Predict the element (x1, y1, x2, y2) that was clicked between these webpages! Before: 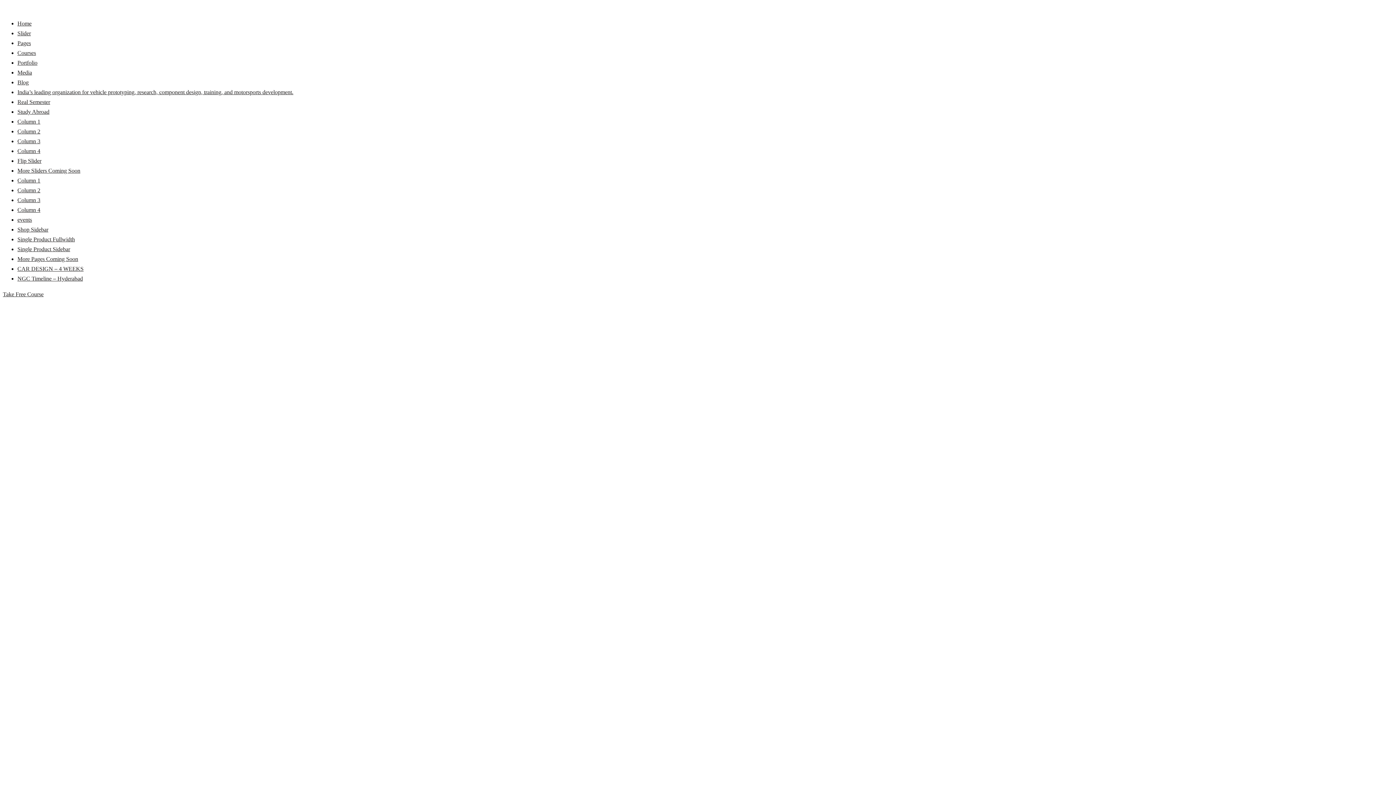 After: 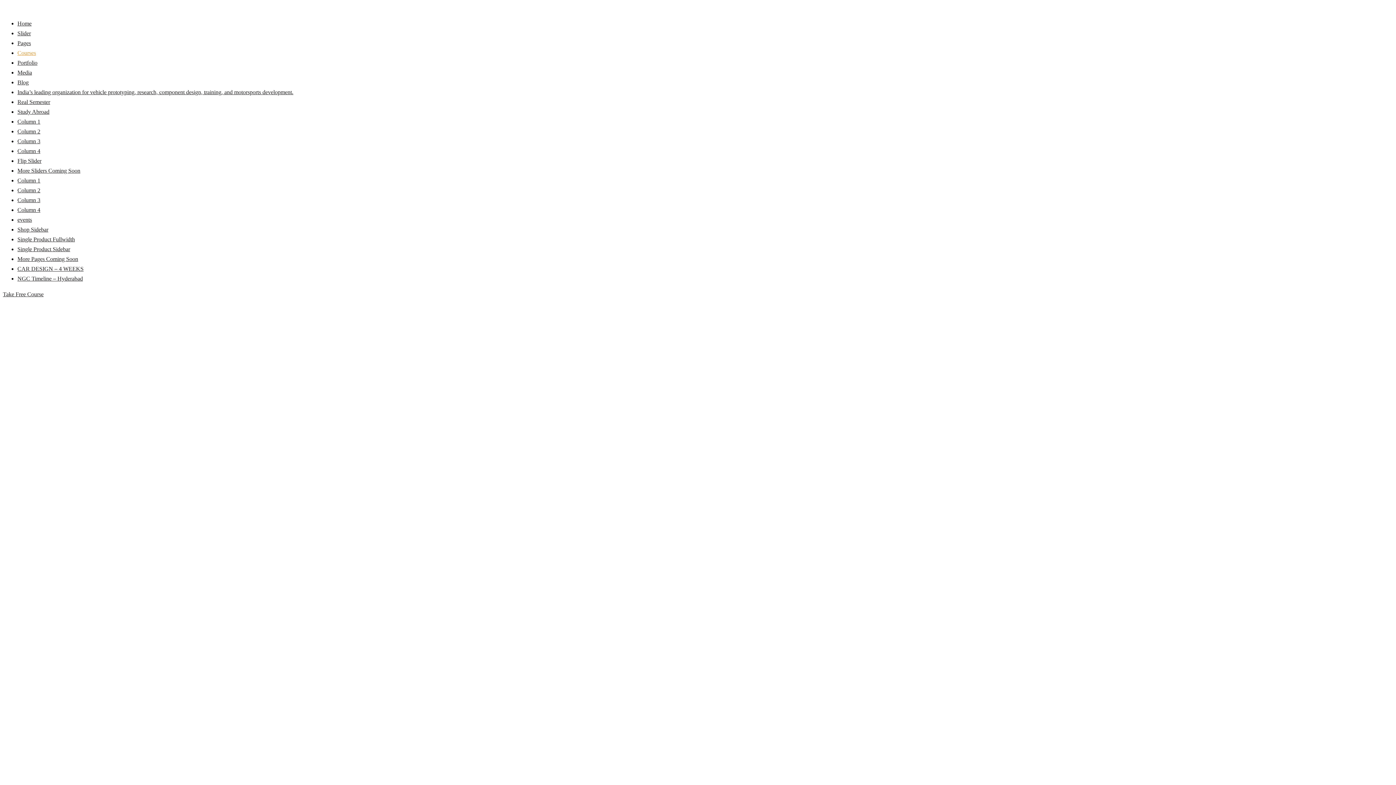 Action: label: Courses bbox: (17, 49, 36, 56)